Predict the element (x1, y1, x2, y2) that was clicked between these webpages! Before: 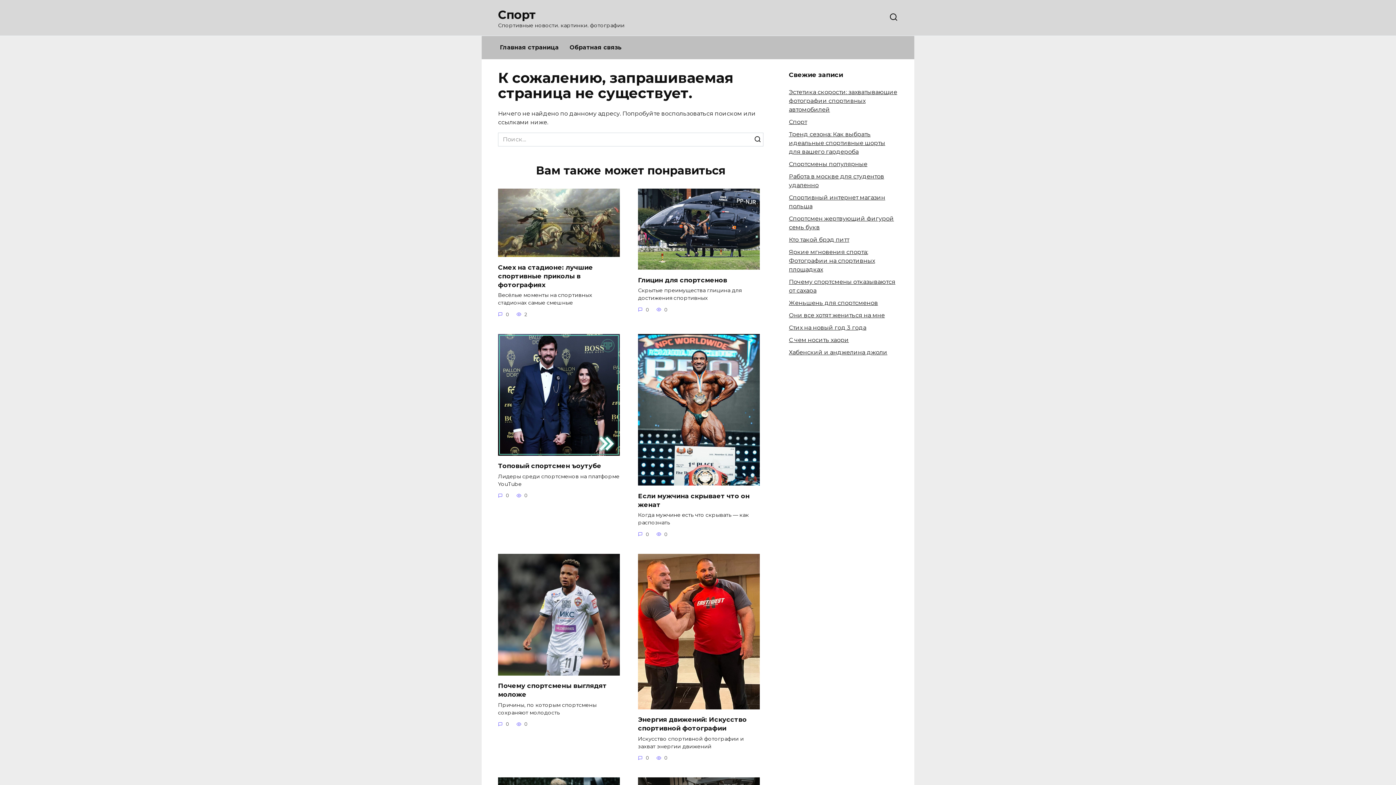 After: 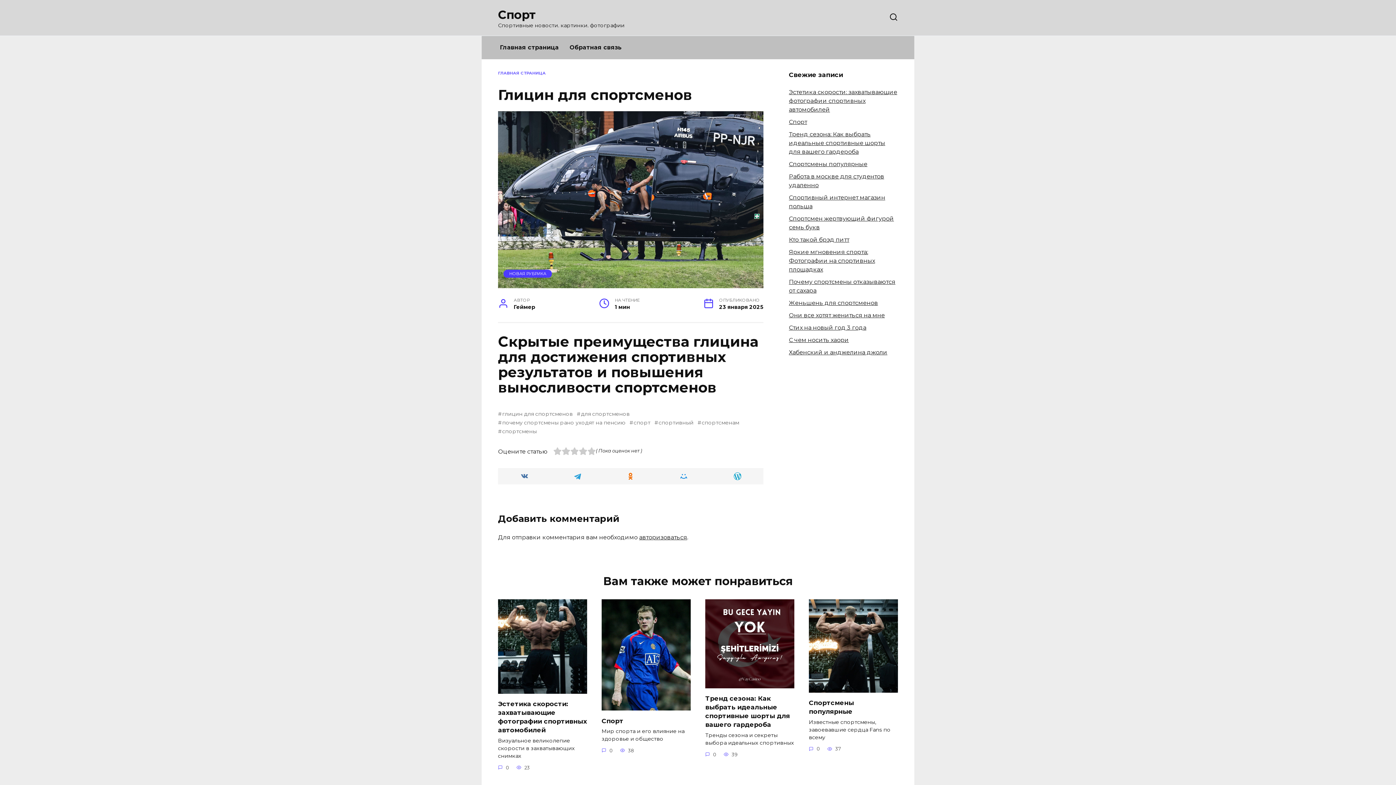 Action: bbox: (638, 261, 760, 268)